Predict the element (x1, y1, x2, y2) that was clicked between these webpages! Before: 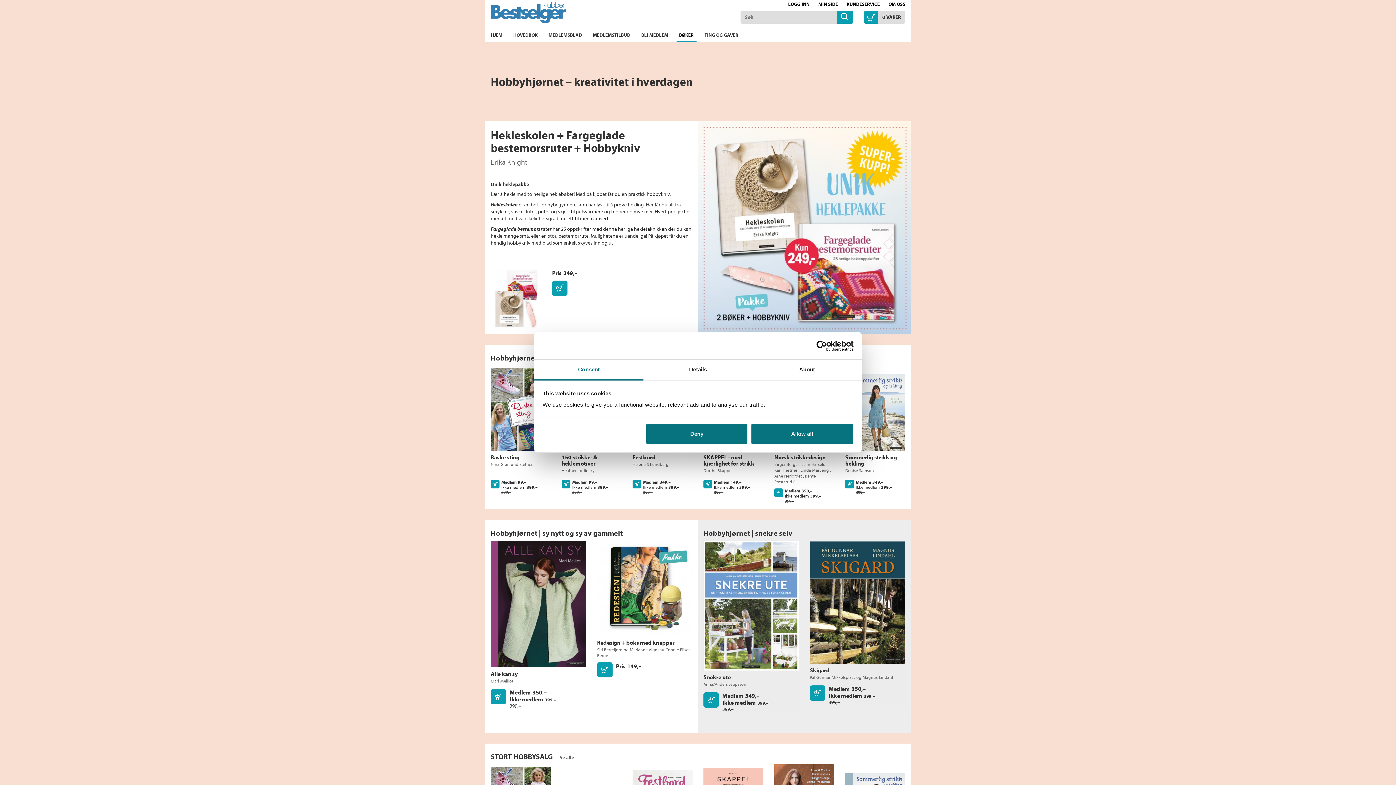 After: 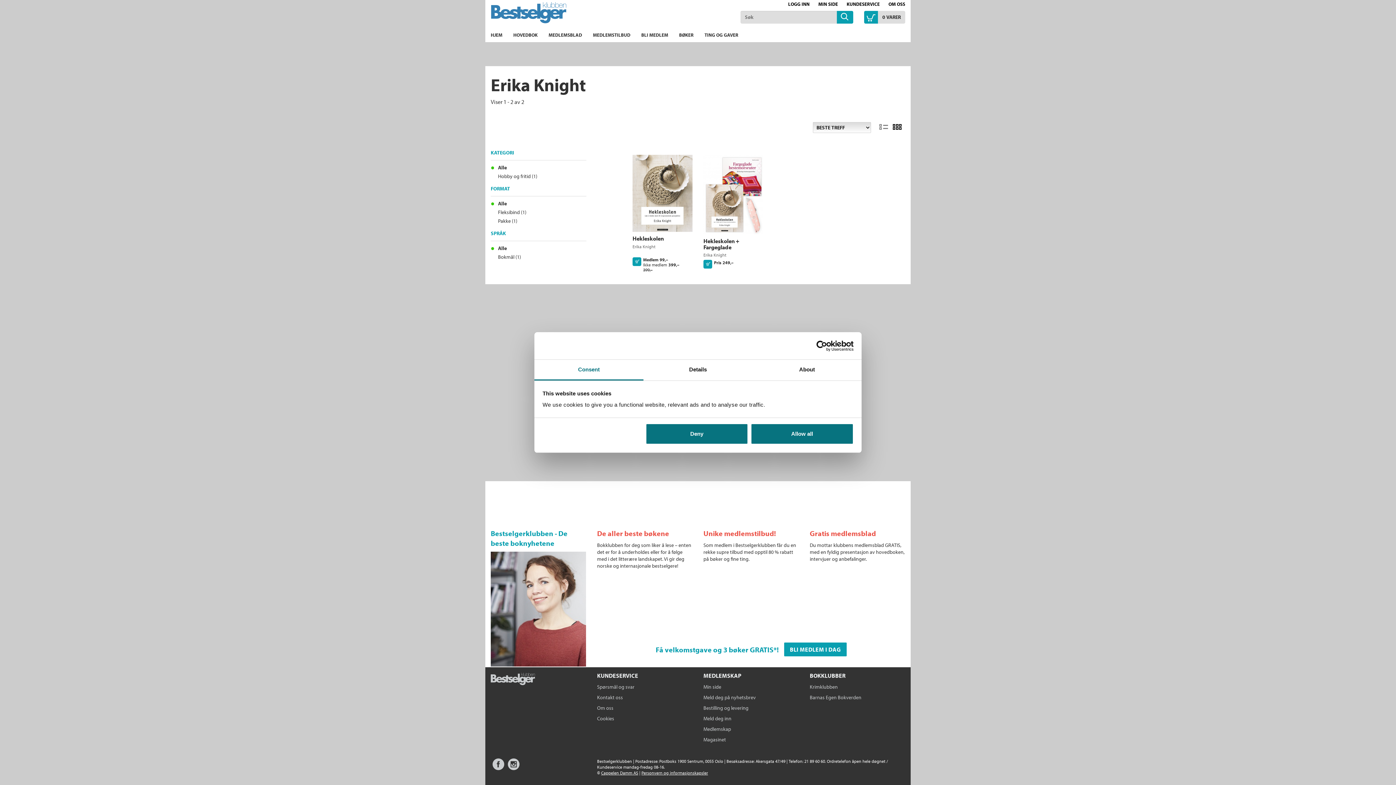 Action: label: Erika Knight bbox: (490, 157, 527, 166)